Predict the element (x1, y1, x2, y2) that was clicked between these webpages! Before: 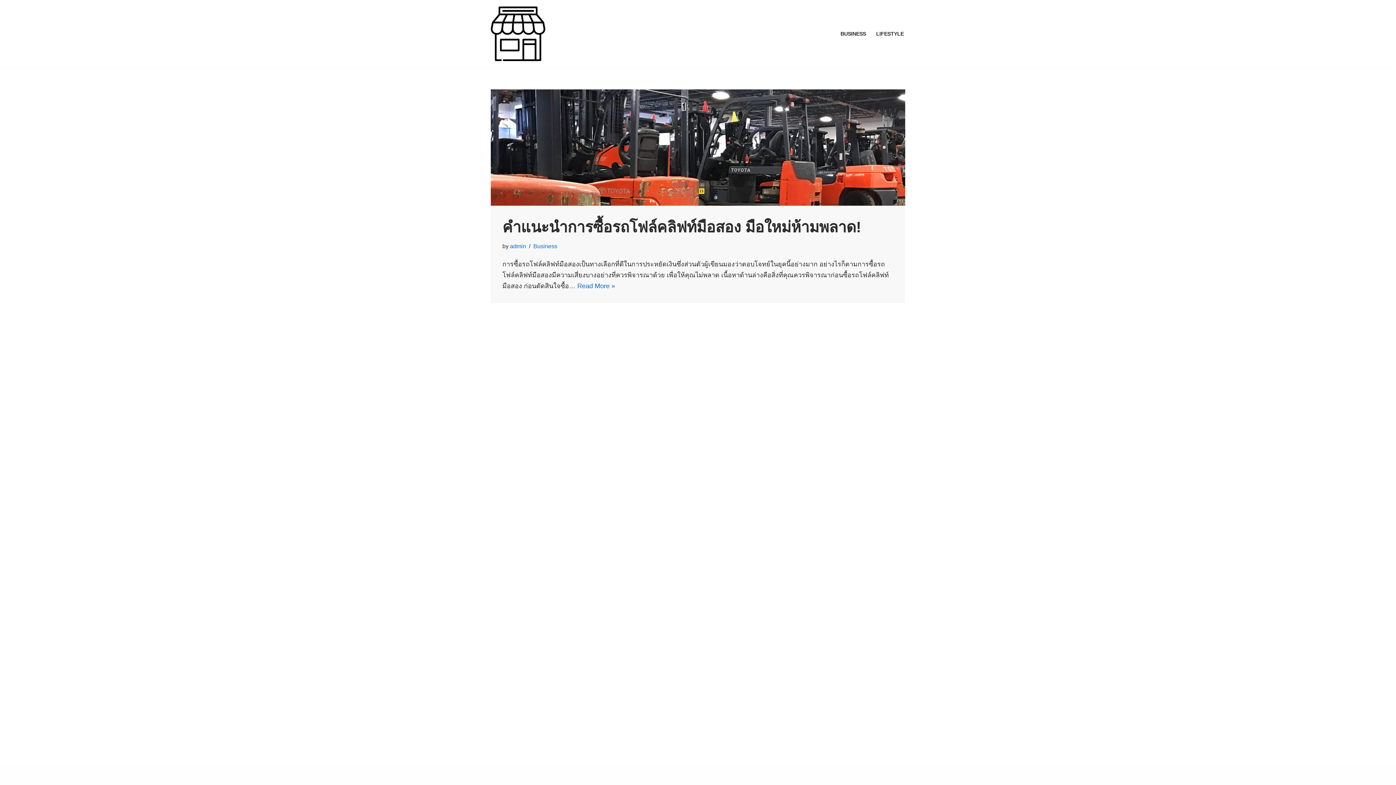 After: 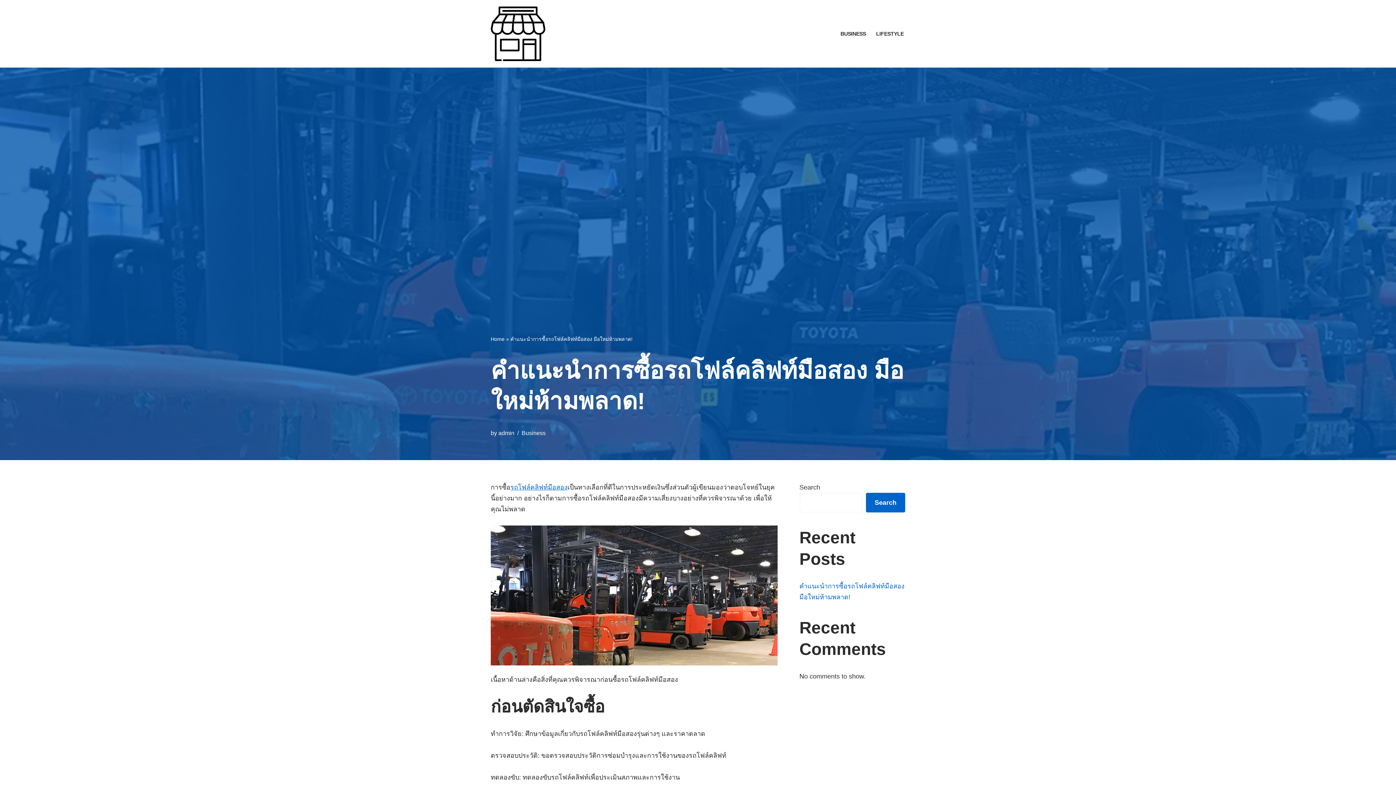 Action: bbox: (577, 282, 615, 289) label: Read More »
คำแนะนำการซื้อรถโฟล์คลิฟท์มือสอง มือใหม่ห้ามพลาด!